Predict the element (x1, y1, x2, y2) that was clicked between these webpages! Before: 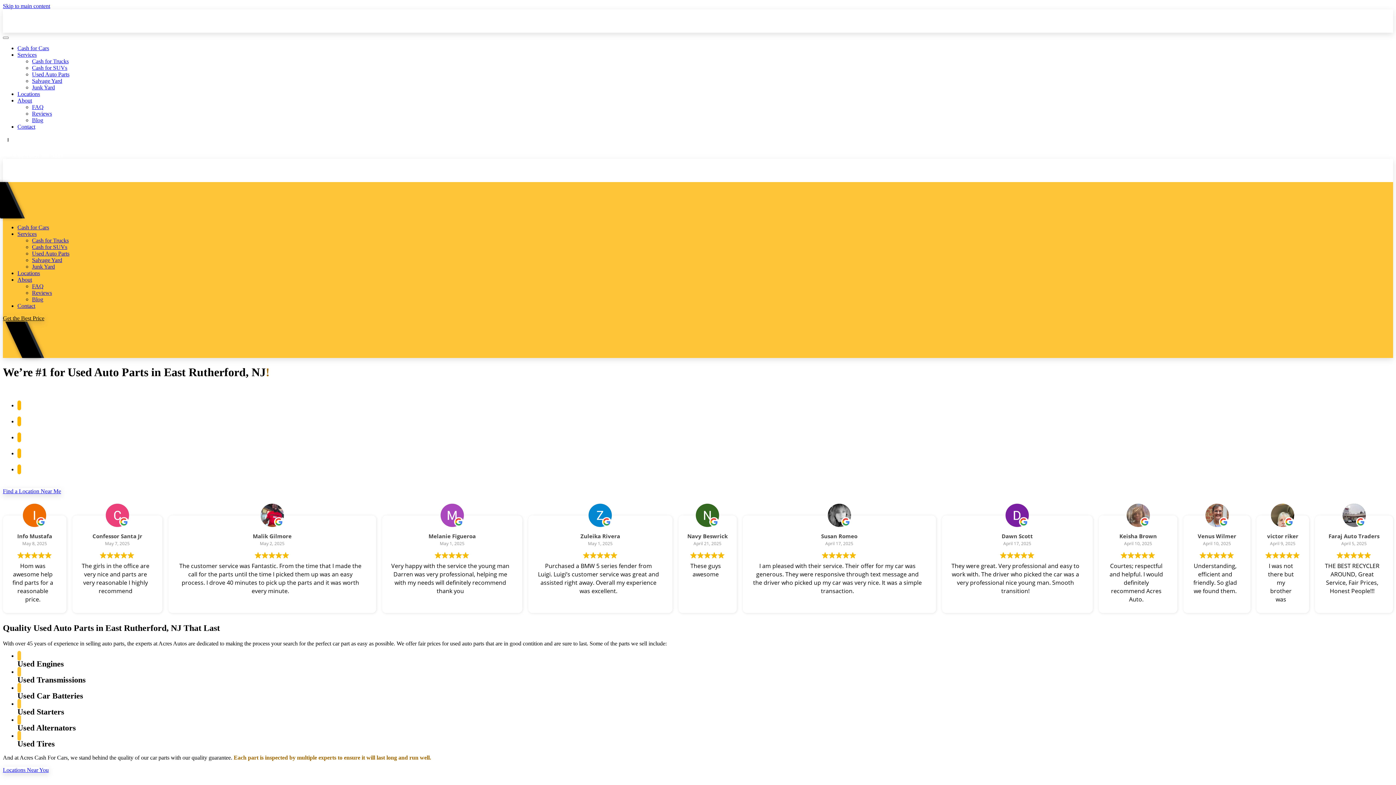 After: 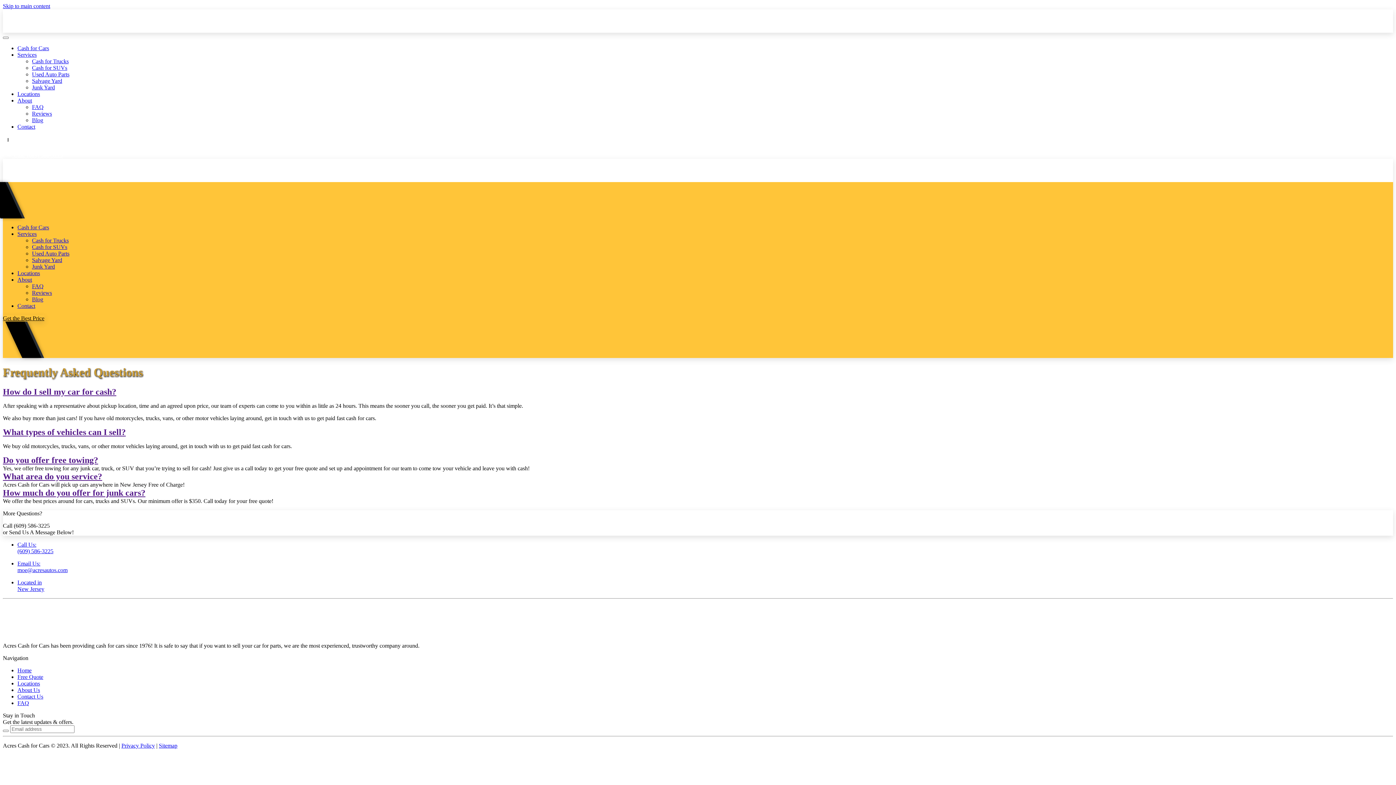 Action: label: FAQ bbox: (32, 283, 43, 289)